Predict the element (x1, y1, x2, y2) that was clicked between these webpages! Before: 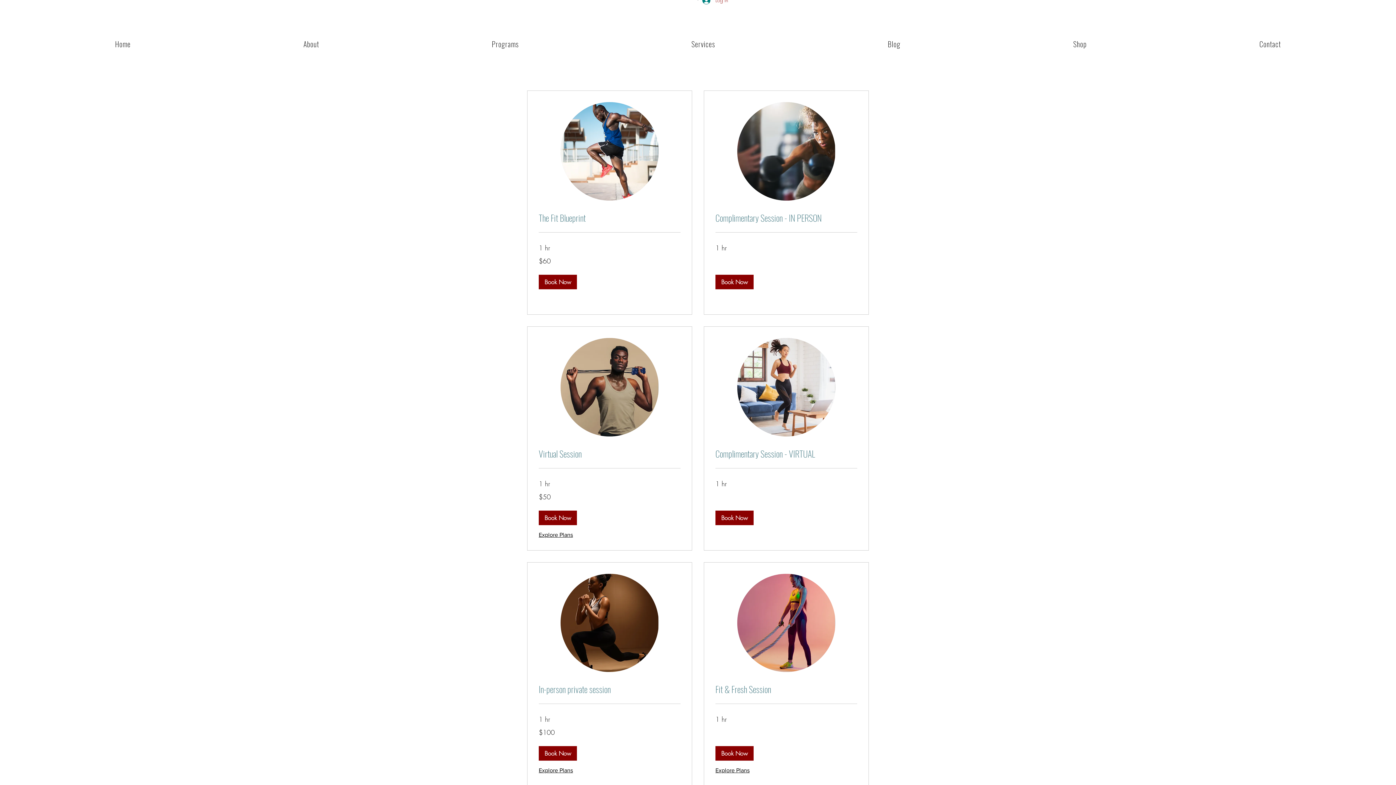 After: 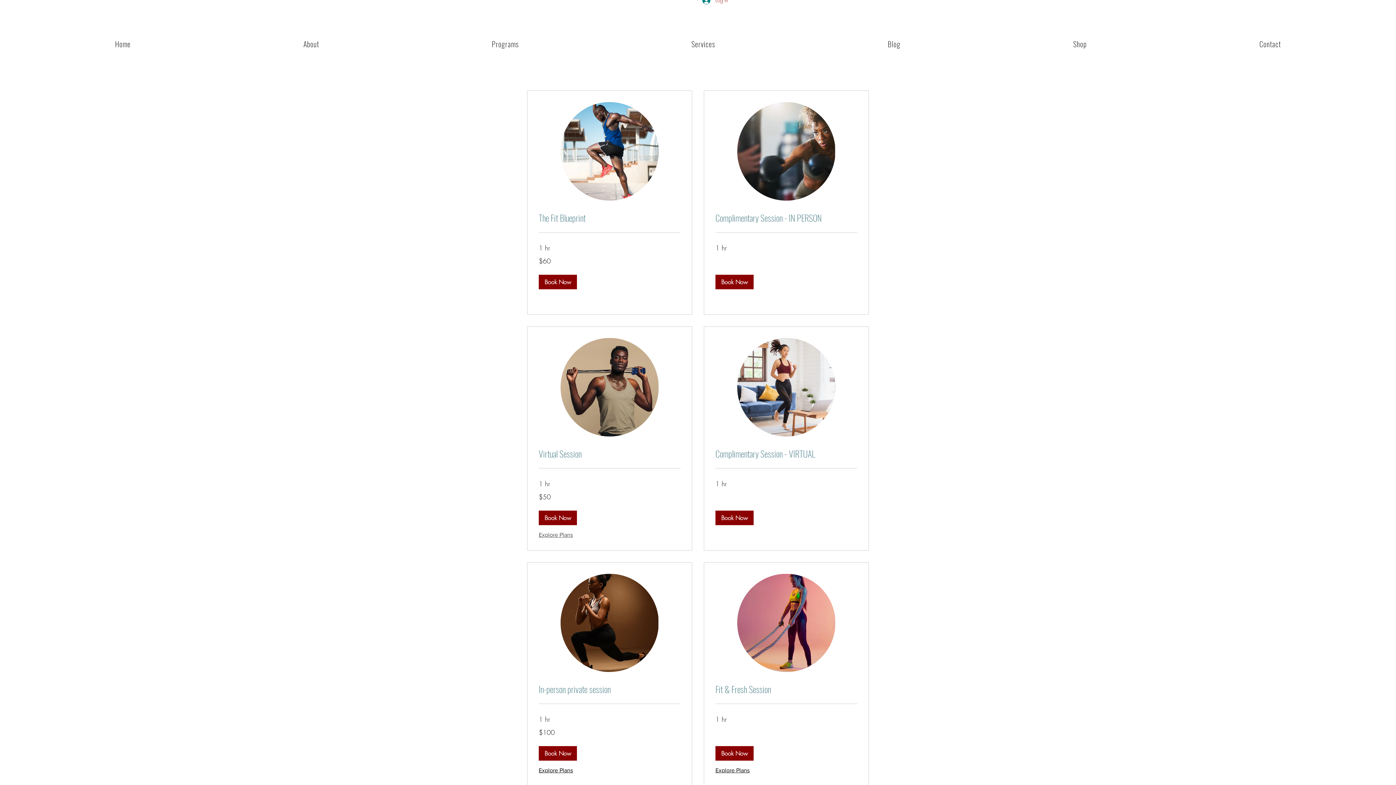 Action: label: Explore Plans bbox: (538, 531, 573, 539)